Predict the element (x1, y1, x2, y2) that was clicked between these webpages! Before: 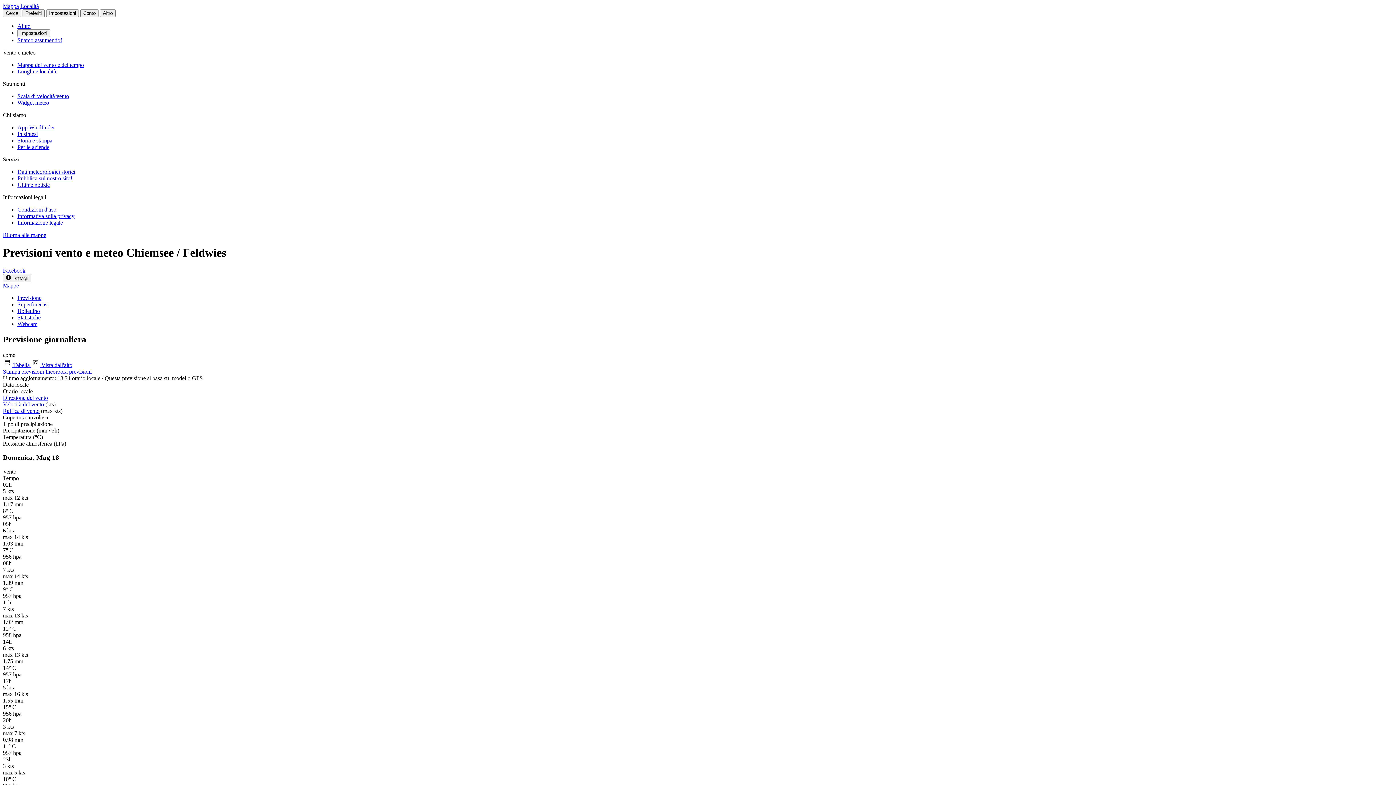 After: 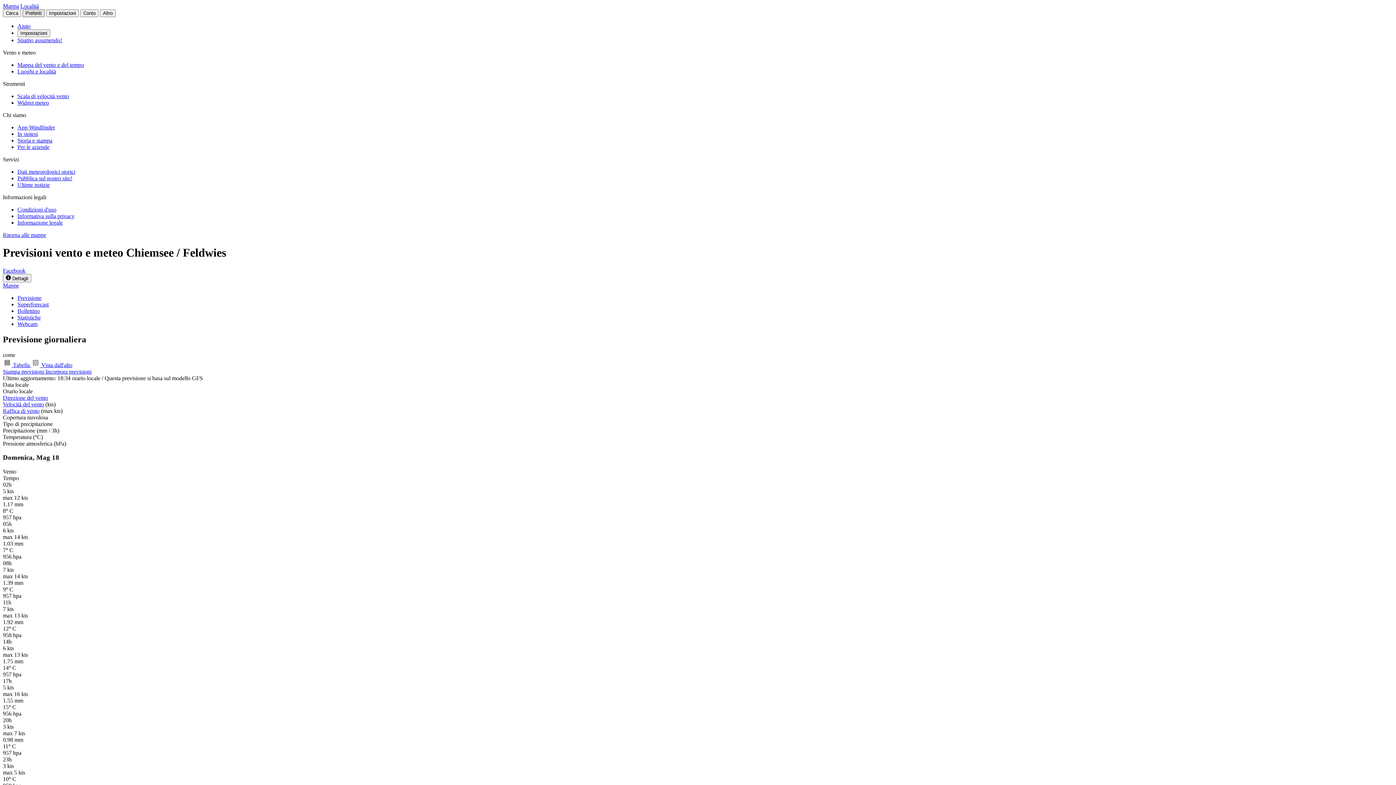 Action: bbox: (22, 9, 44, 17) label: Preferiti